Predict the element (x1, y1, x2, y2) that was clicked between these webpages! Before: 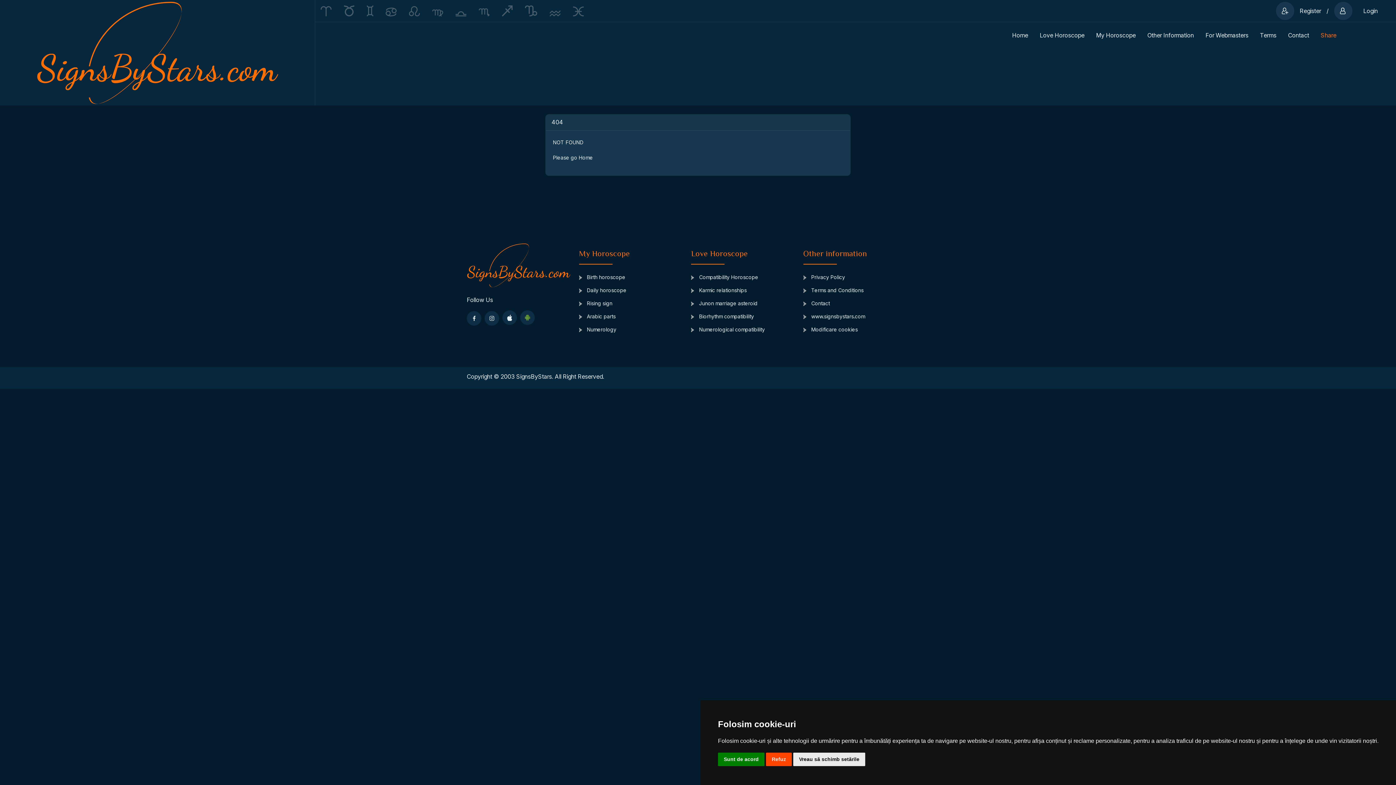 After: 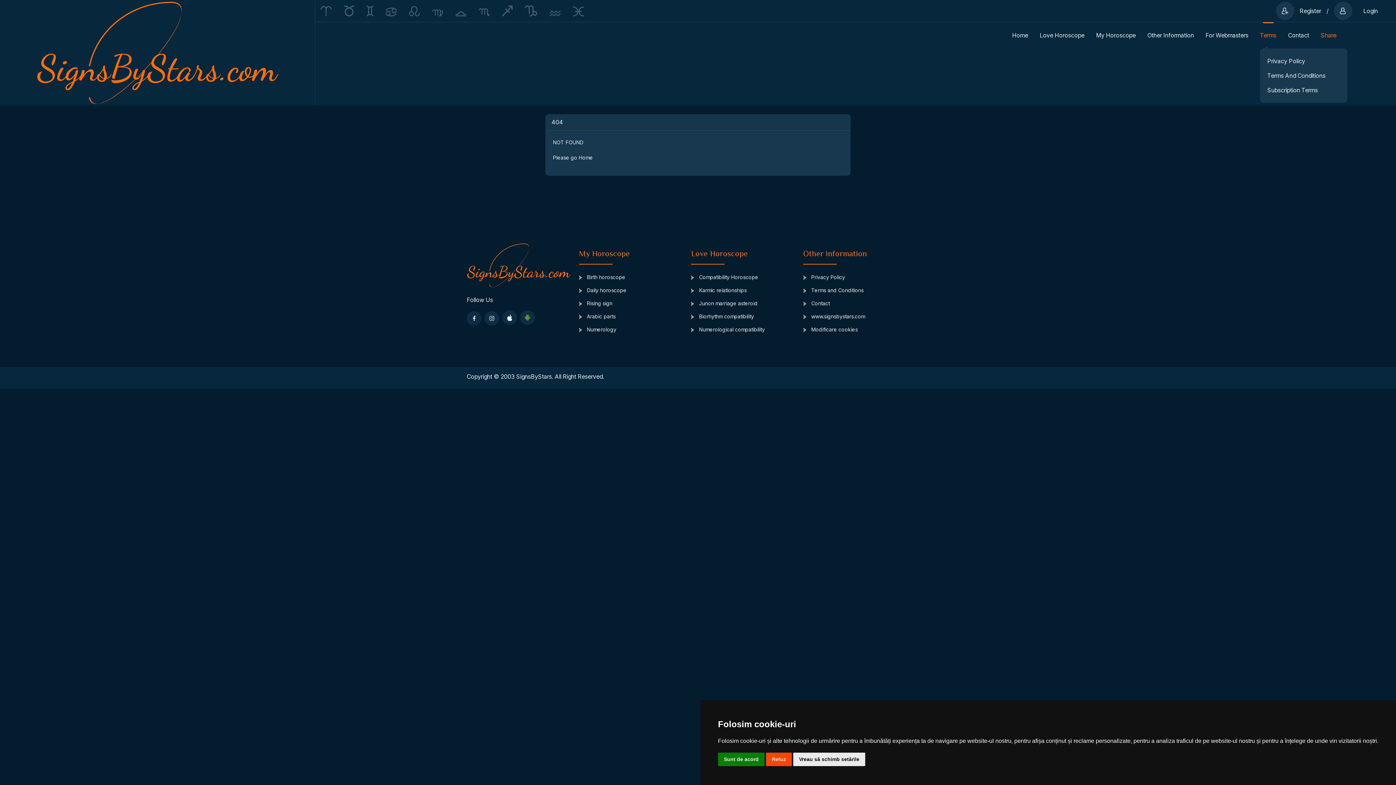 Action: bbox: (1260, 22, 1276, 48) label: Terms